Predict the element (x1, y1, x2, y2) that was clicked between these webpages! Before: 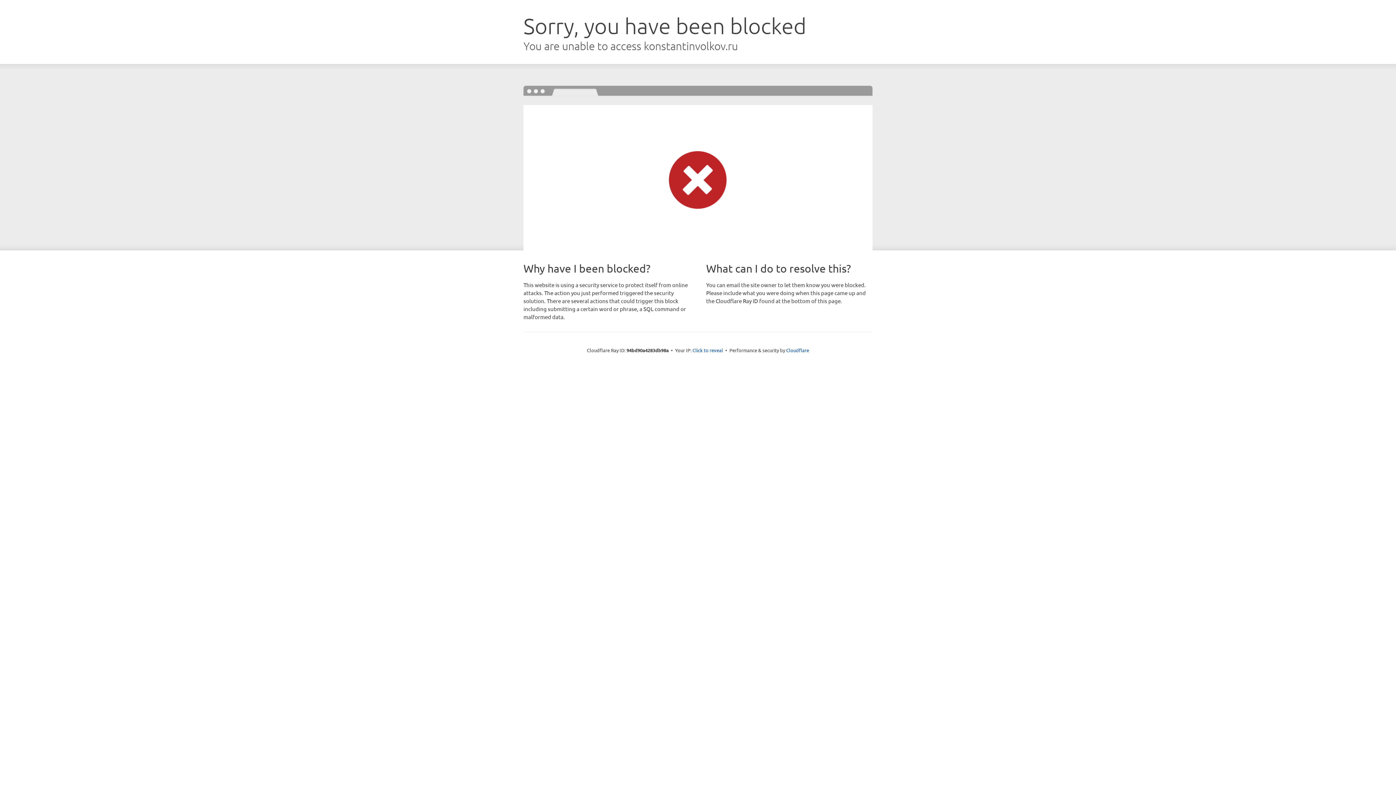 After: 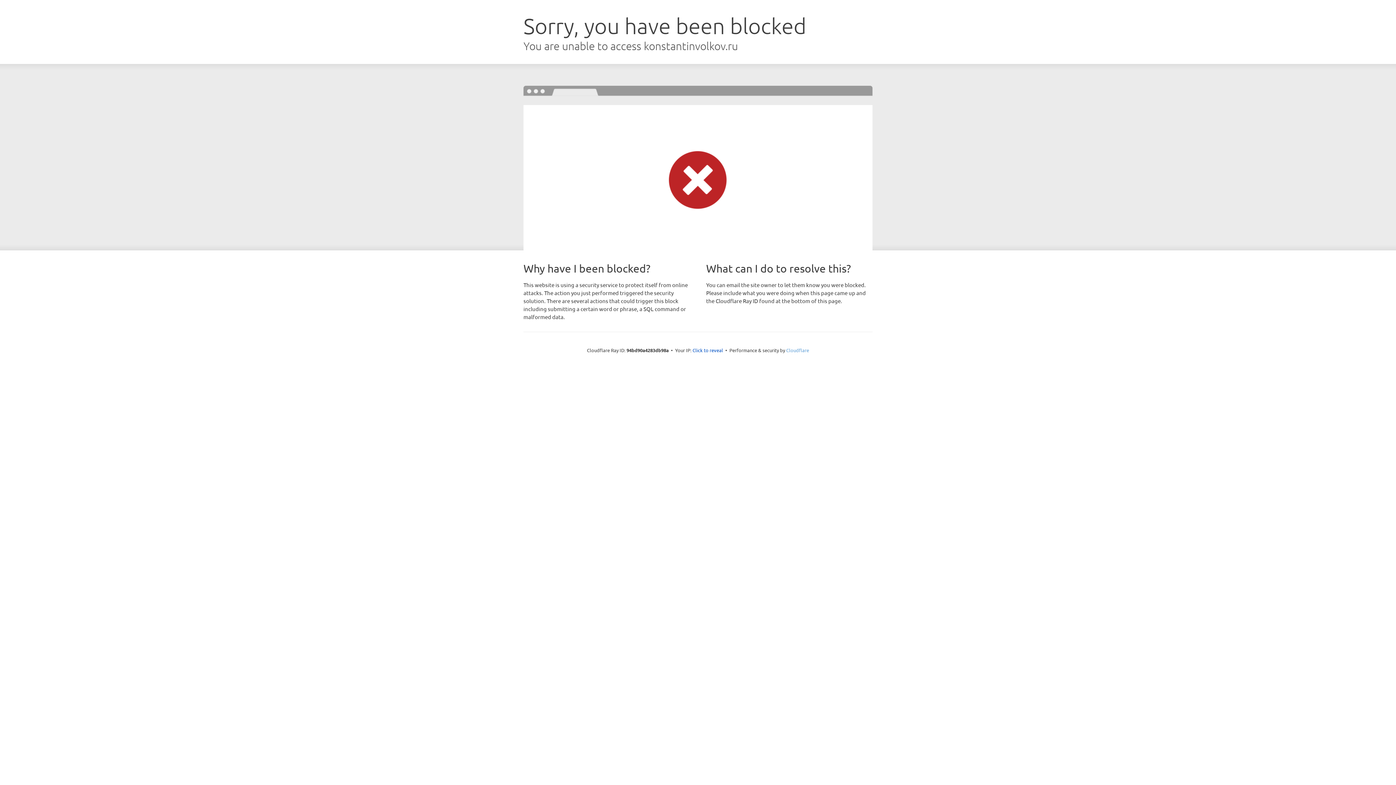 Action: bbox: (786, 347, 809, 353) label: Cloudflare